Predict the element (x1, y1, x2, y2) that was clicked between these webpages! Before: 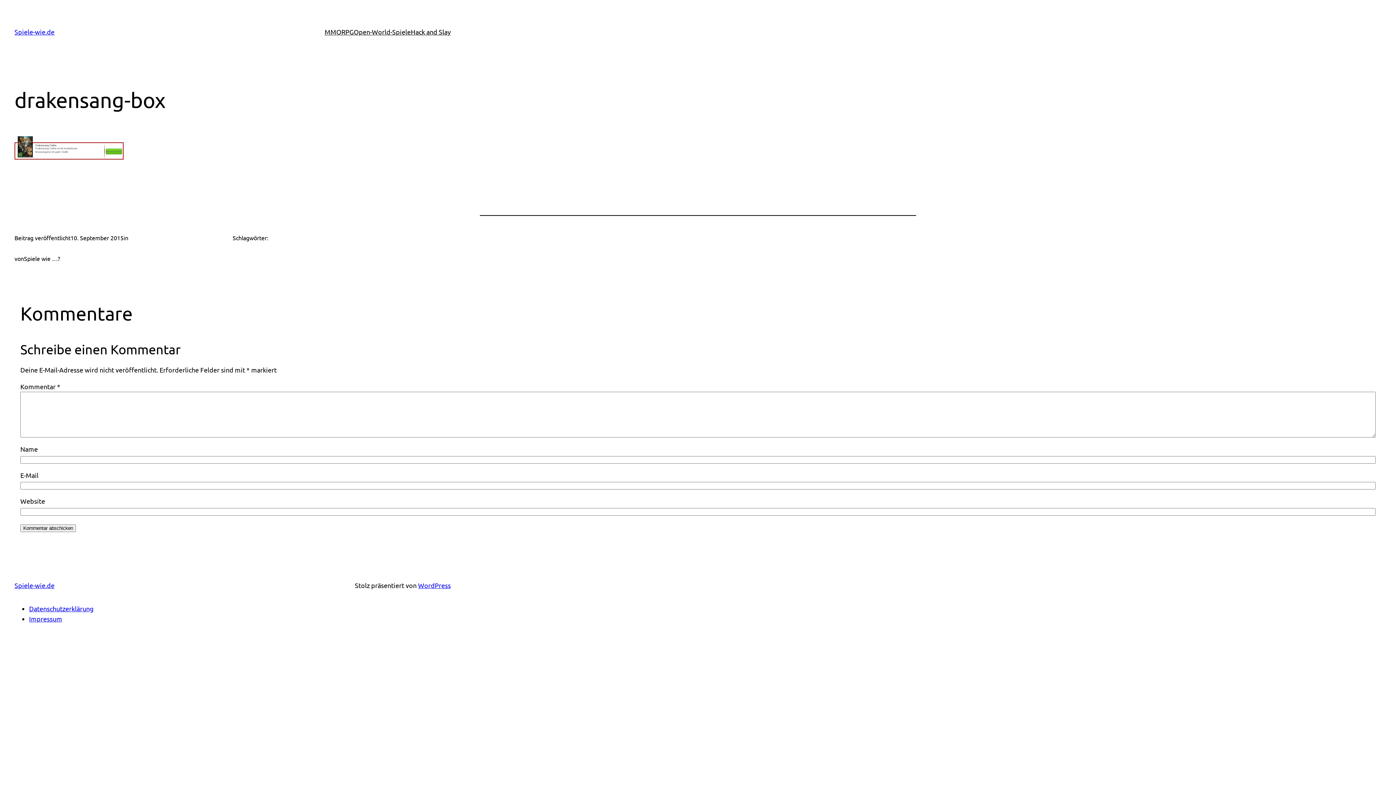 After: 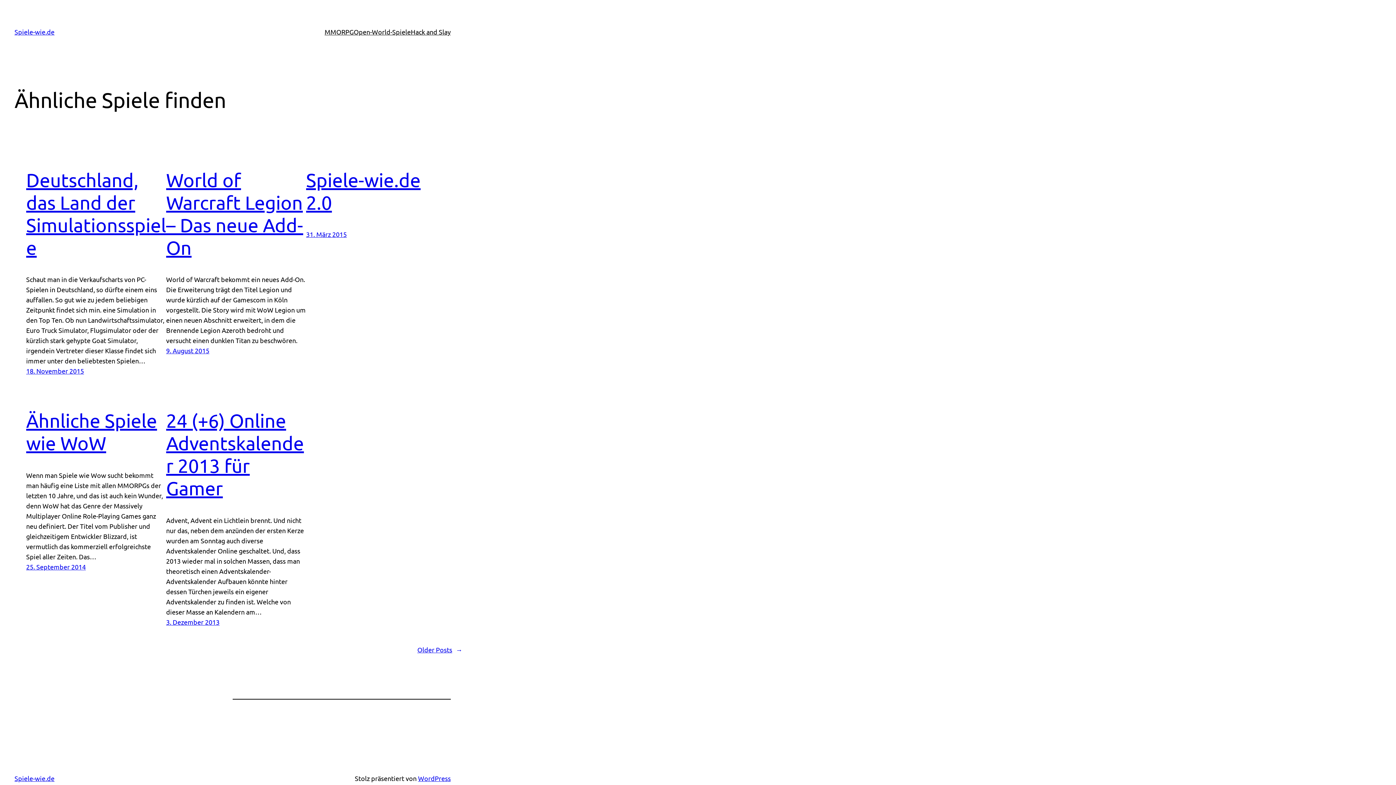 Action: bbox: (14, 28, 54, 35) label: Spiele-wie.de